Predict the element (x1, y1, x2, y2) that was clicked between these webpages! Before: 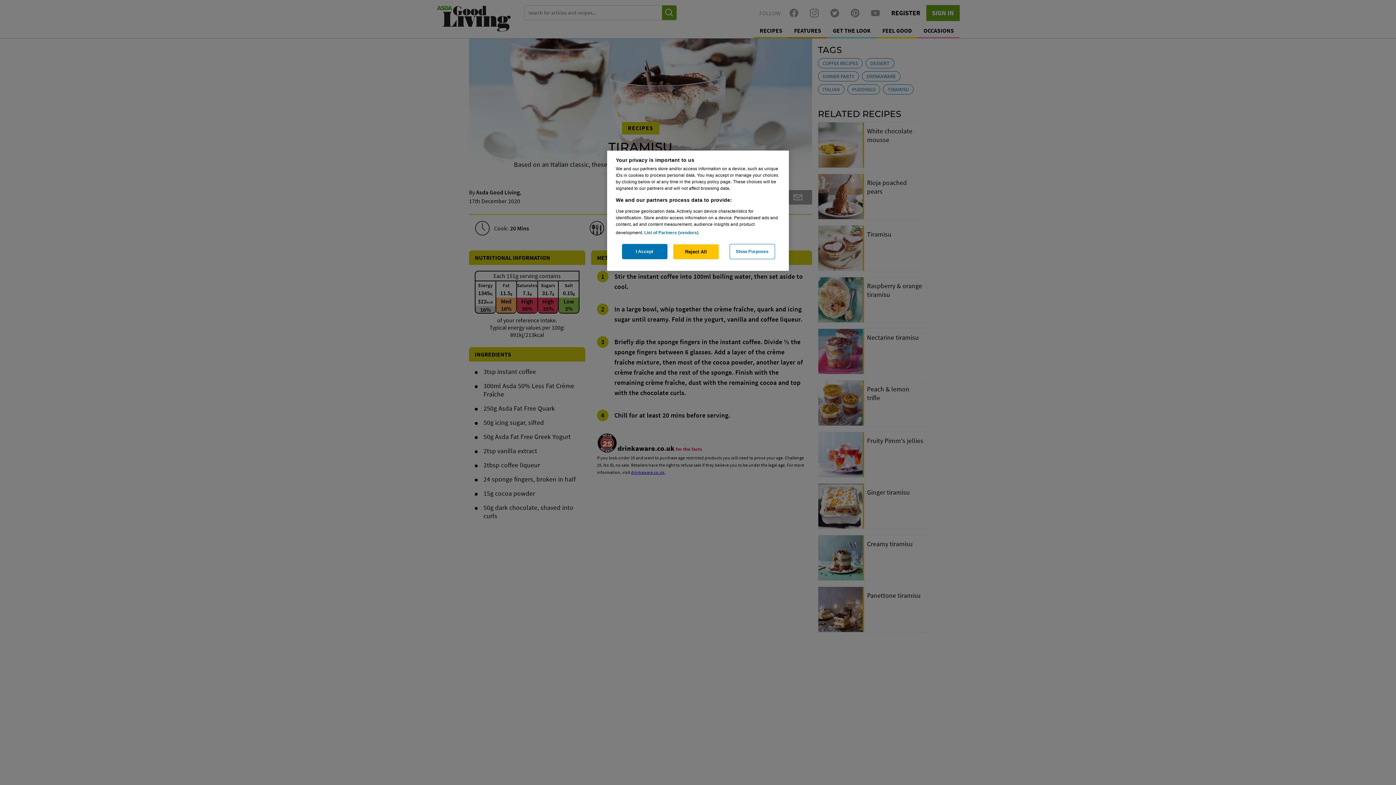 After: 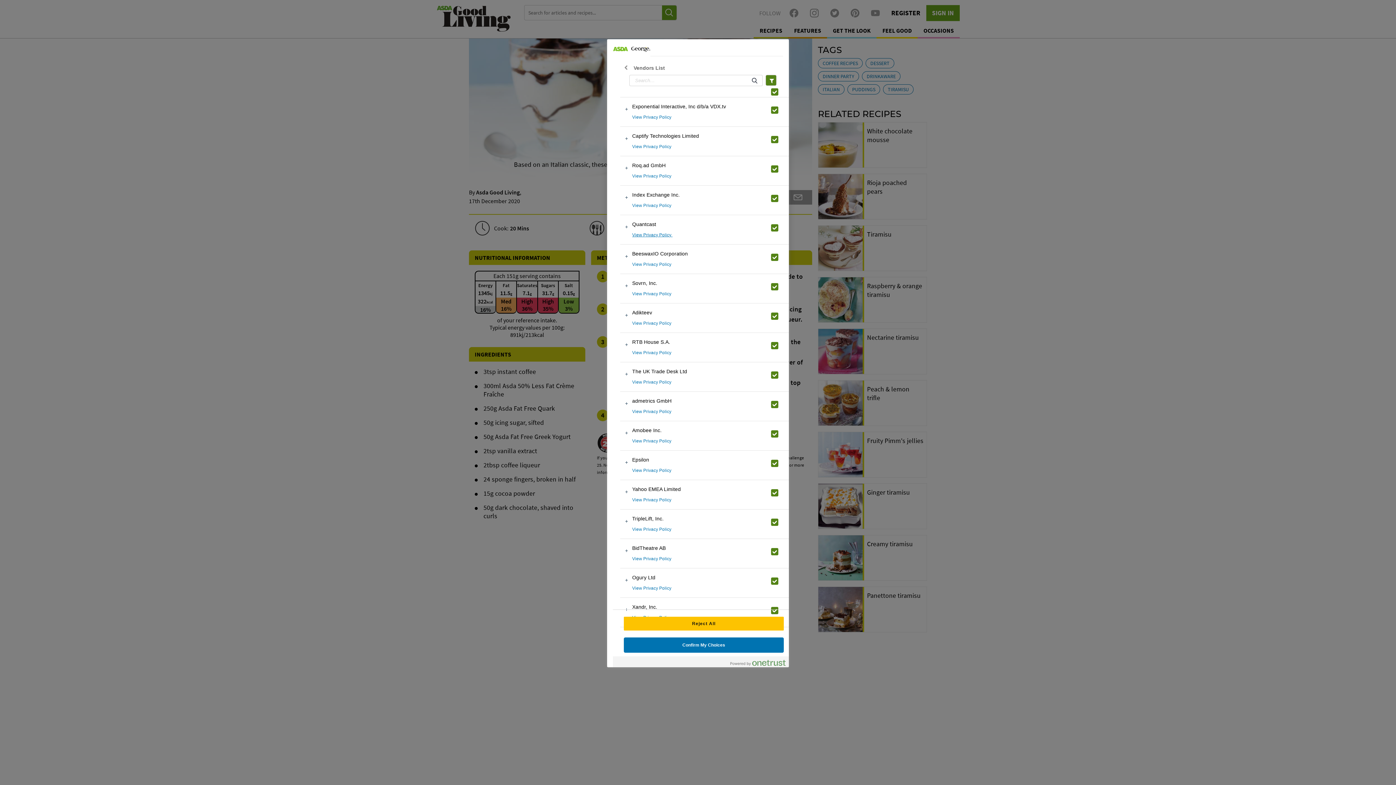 Action: bbox: (644, 229, 698, 236) label: List of Partners (vendors)